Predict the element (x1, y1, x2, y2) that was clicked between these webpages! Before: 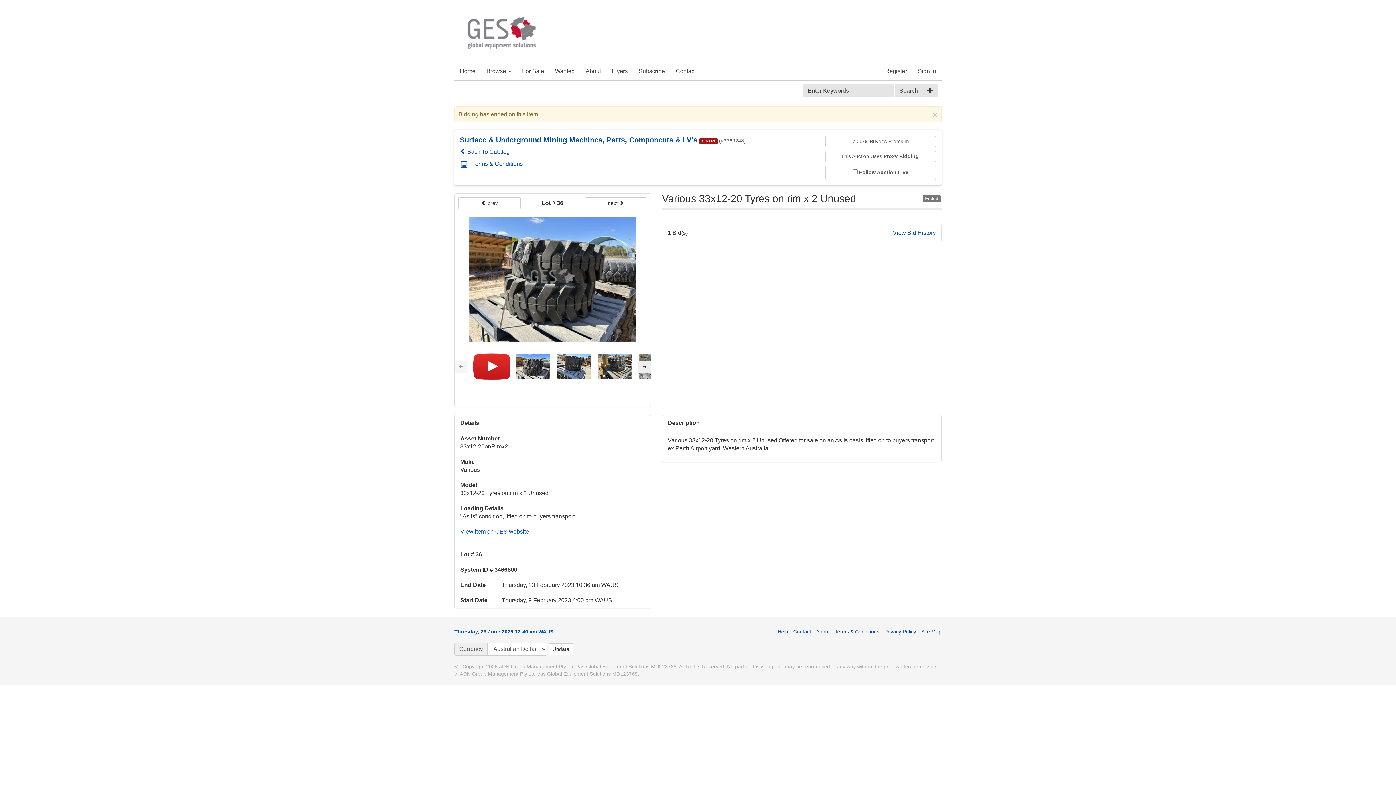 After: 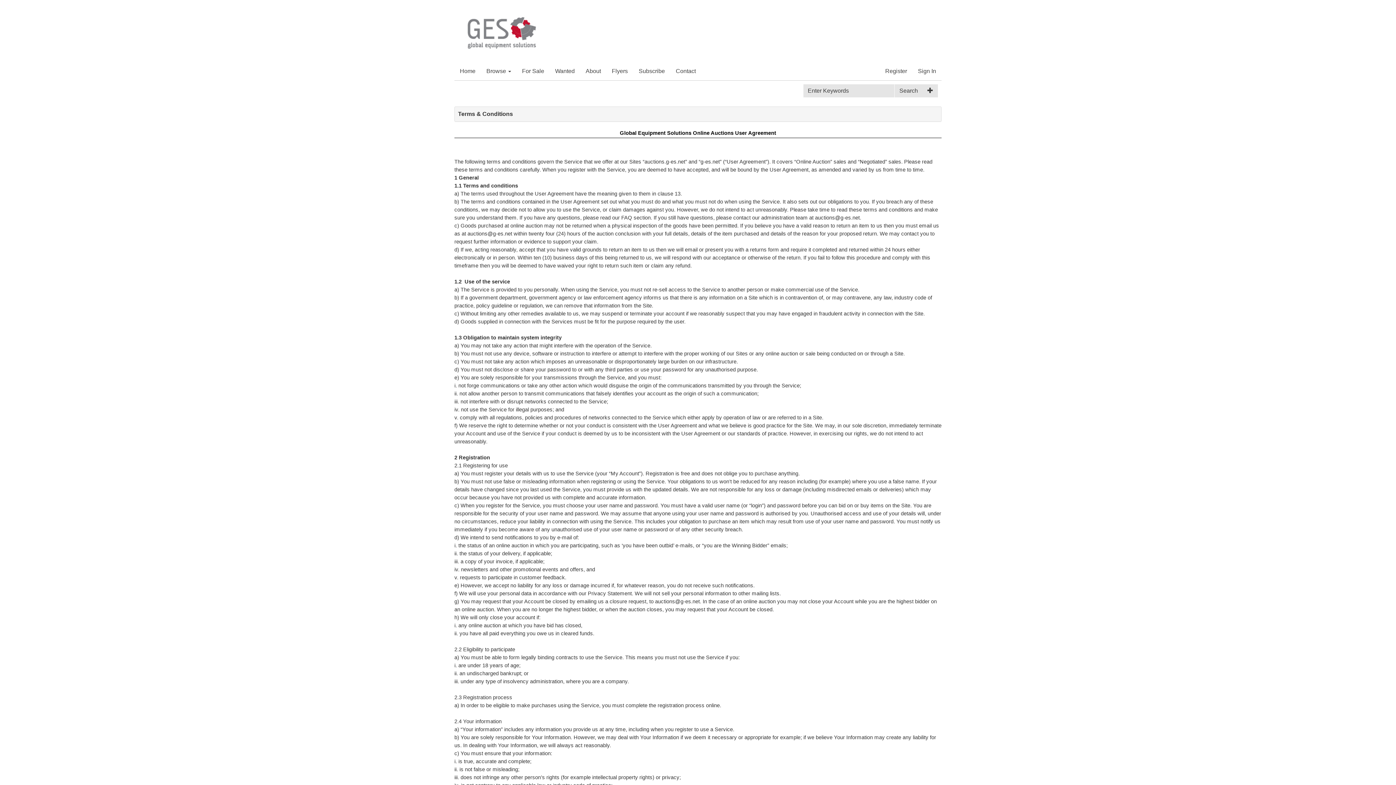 Action: label: Terms & Conditions bbox: (831, 628, 879, 635)